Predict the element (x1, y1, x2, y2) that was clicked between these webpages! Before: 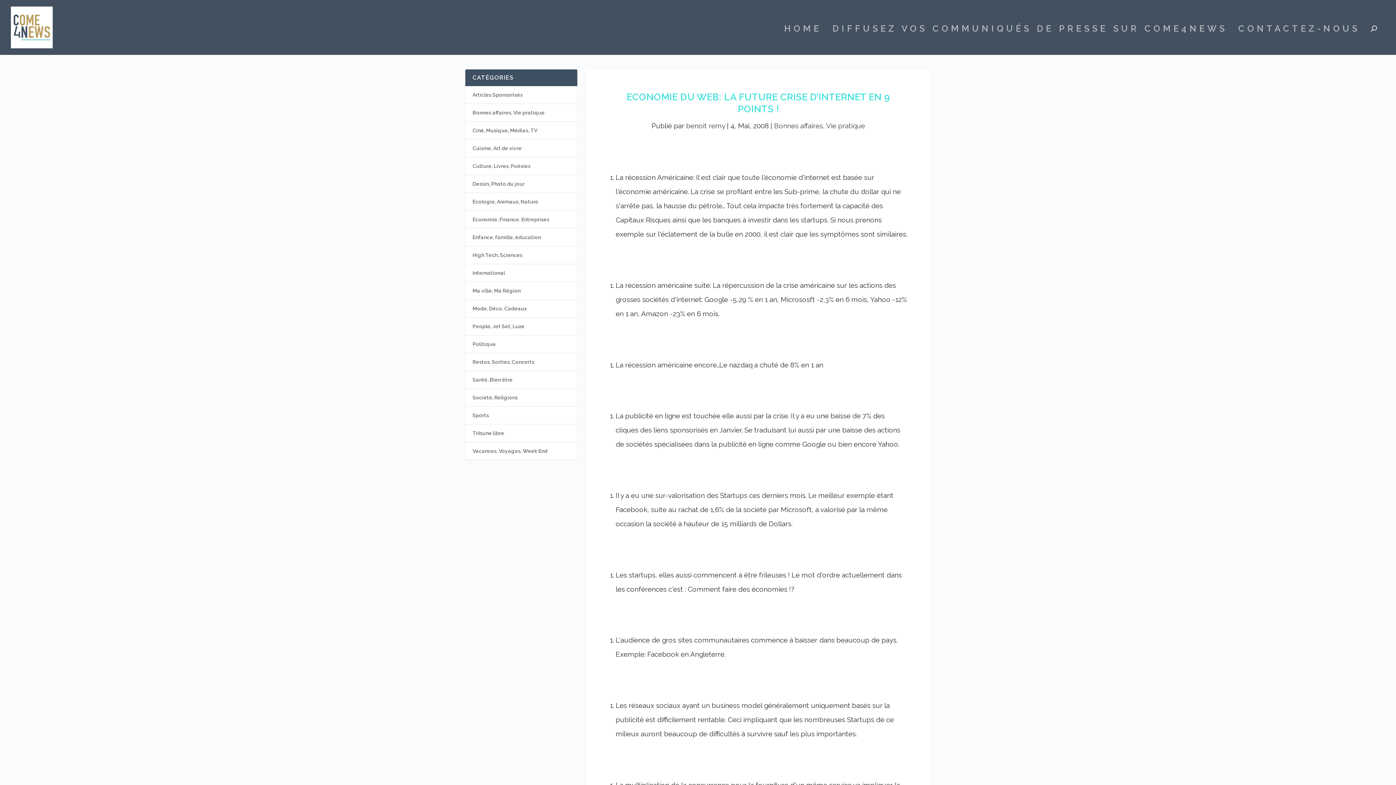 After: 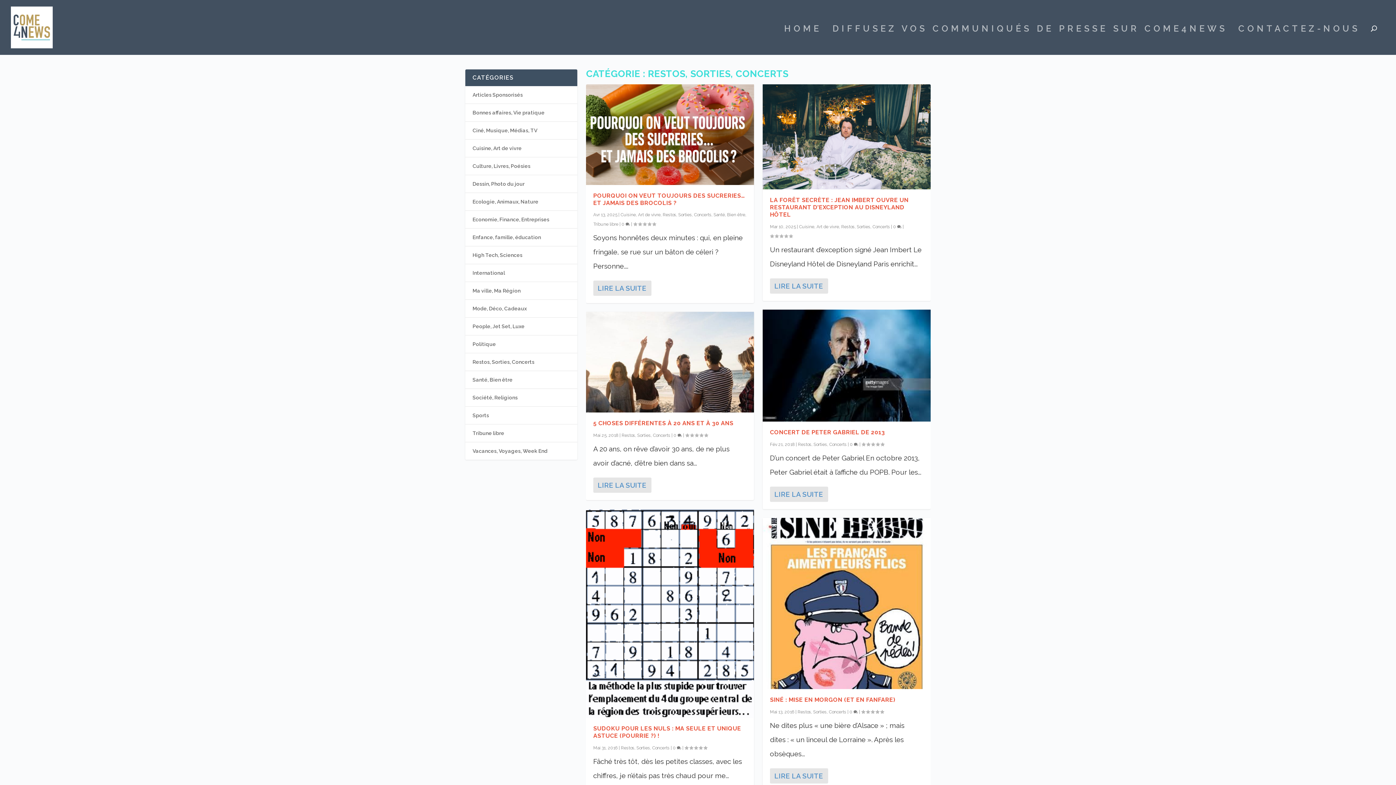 Action: label: Restos, Sorties, Concerts bbox: (472, 359, 534, 365)